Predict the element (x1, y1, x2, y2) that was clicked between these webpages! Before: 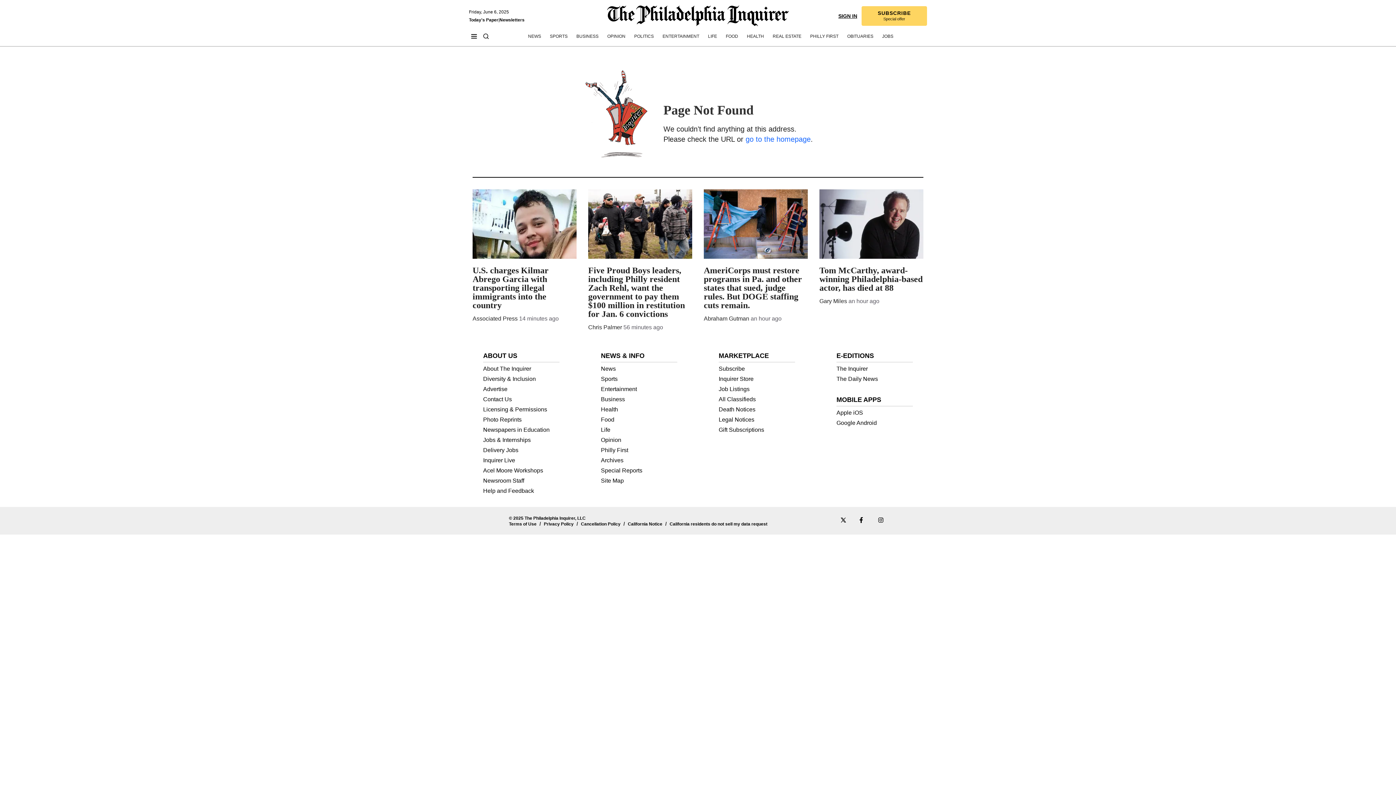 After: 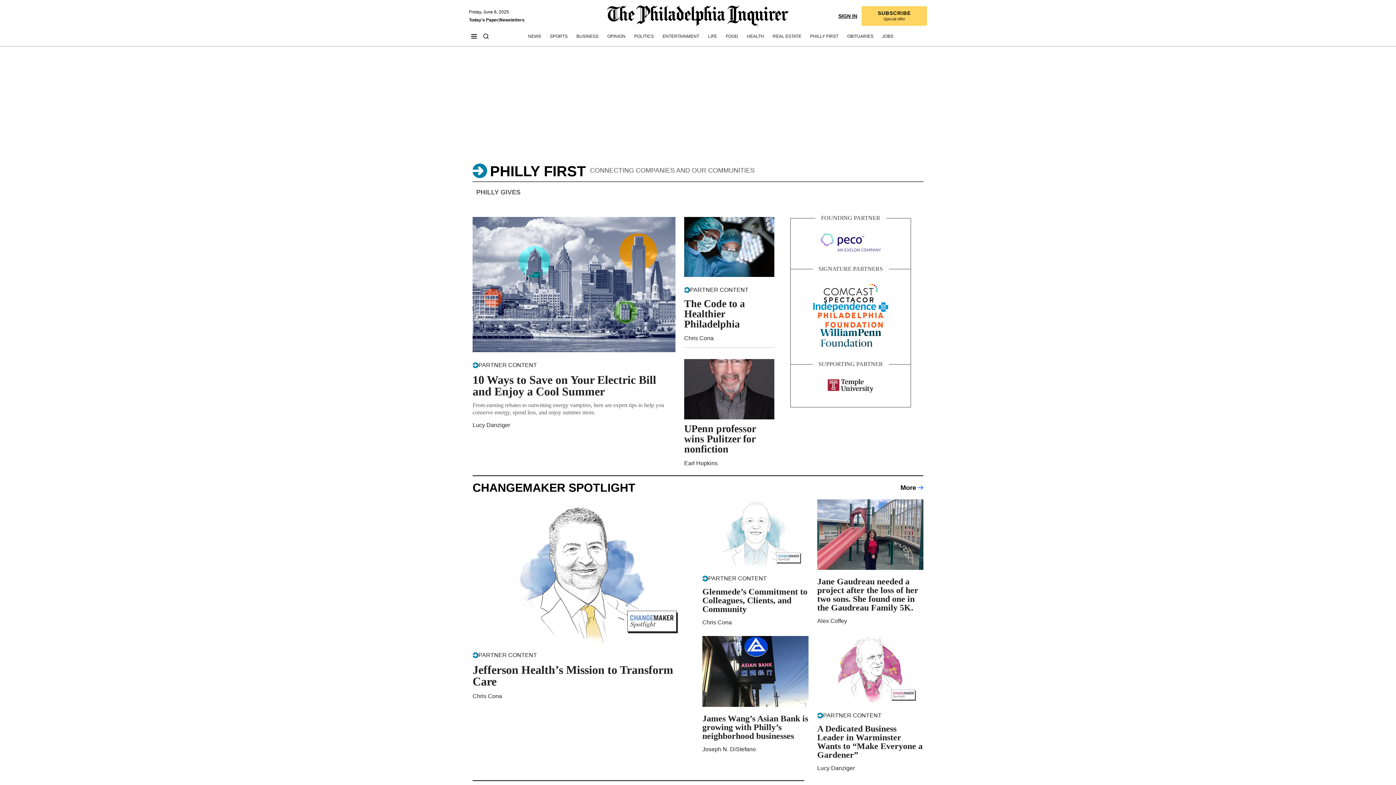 Action: bbox: (601, 447, 628, 453) label: Philly First